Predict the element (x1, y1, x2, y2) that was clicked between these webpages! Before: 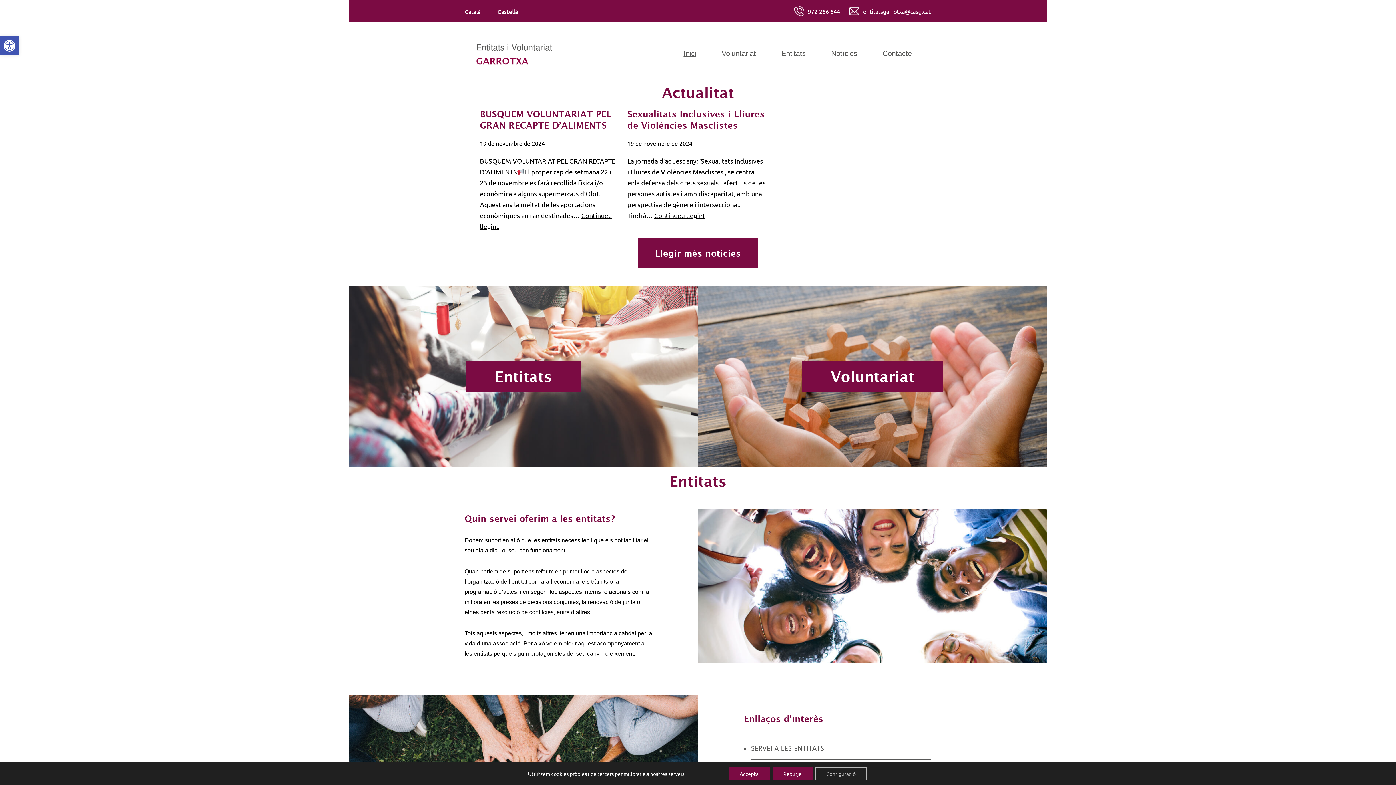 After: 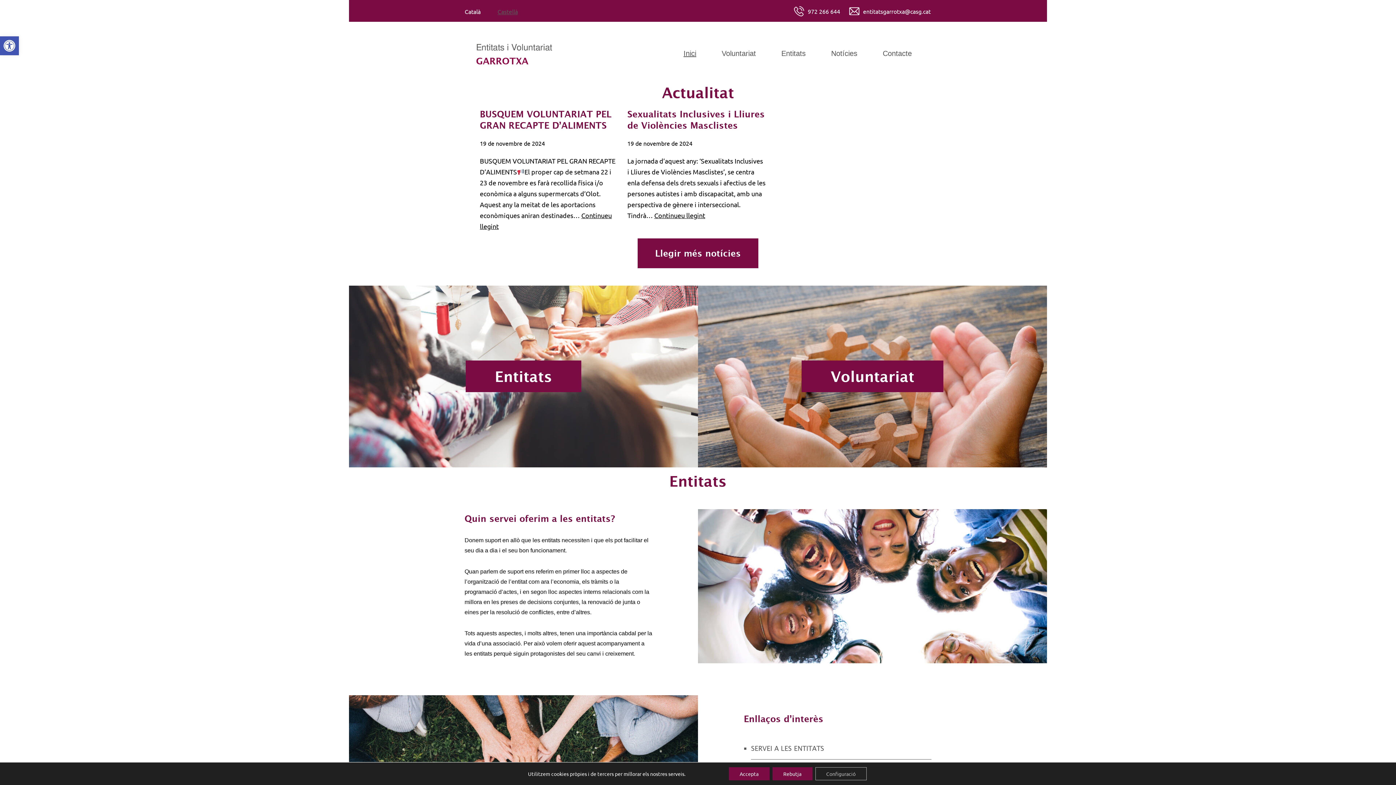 Action: label: Castellà bbox: (492, 1, 522, 20)